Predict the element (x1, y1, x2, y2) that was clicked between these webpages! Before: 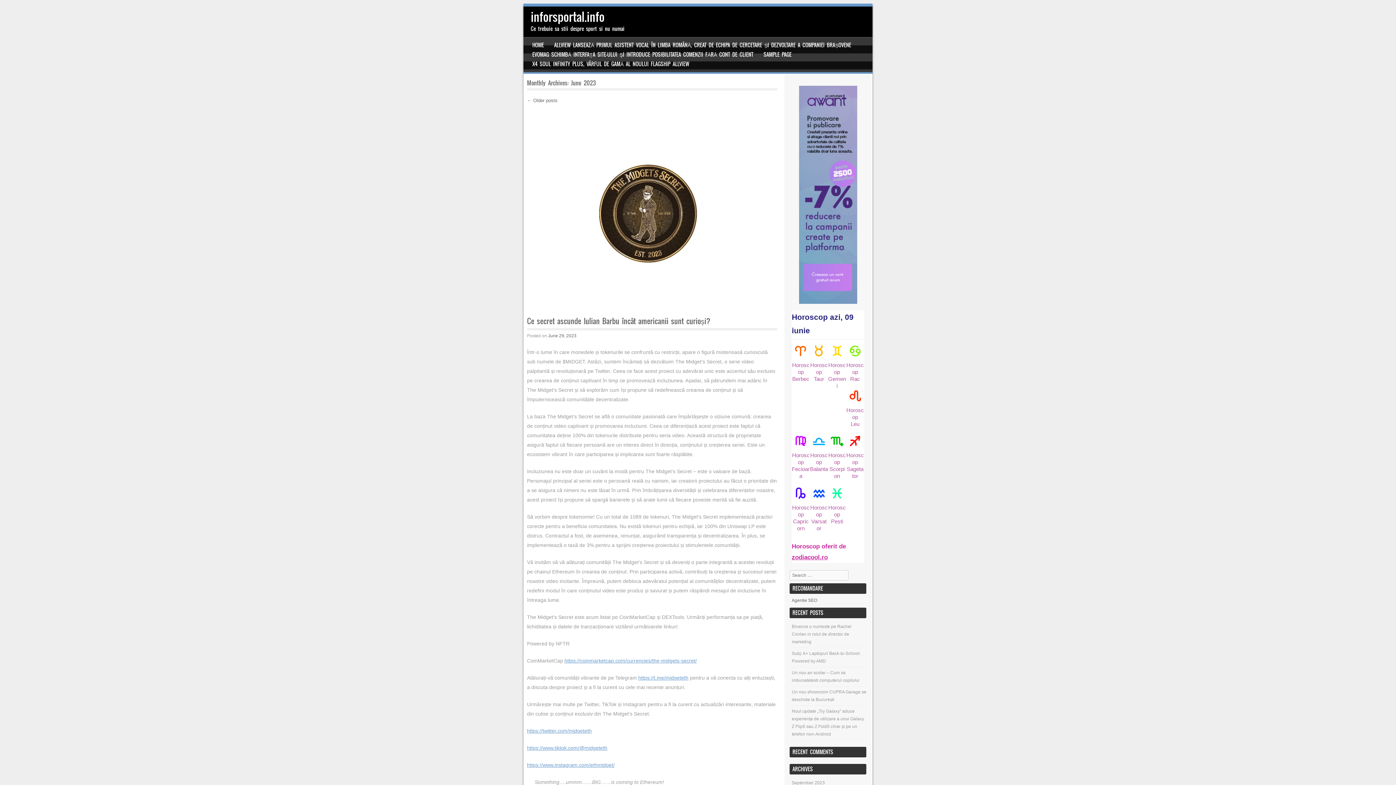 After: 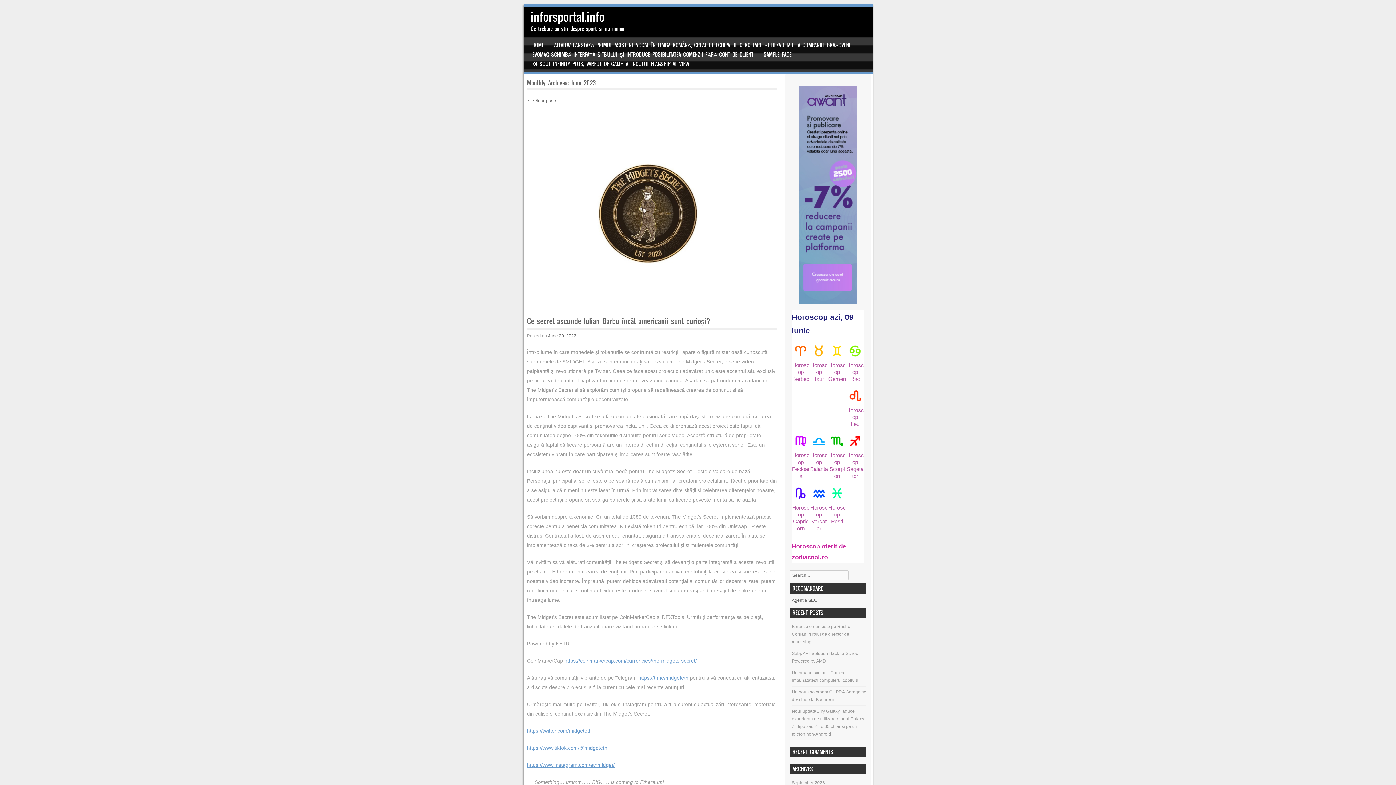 Action: label: 
Horoscop
Berbec bbox: (792, 345, 810, 382)